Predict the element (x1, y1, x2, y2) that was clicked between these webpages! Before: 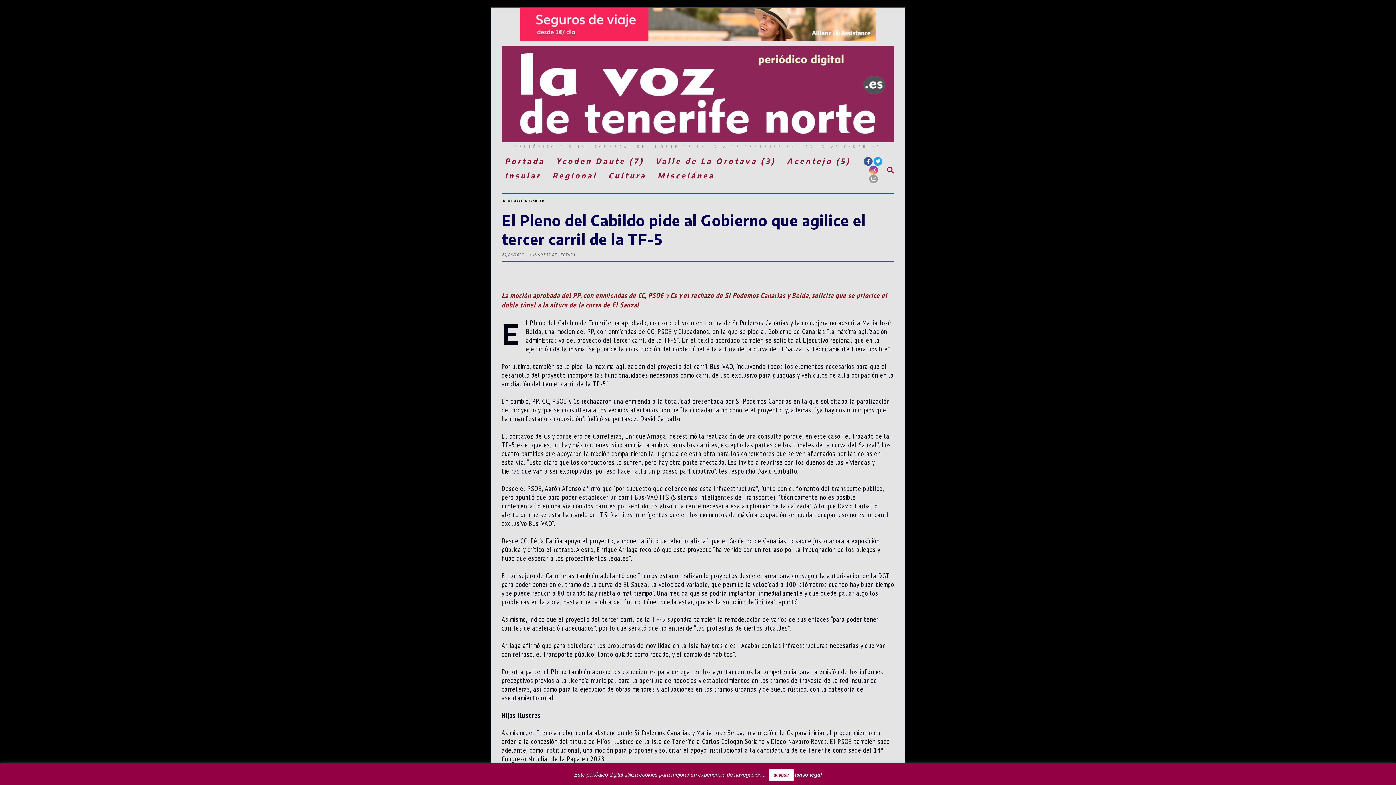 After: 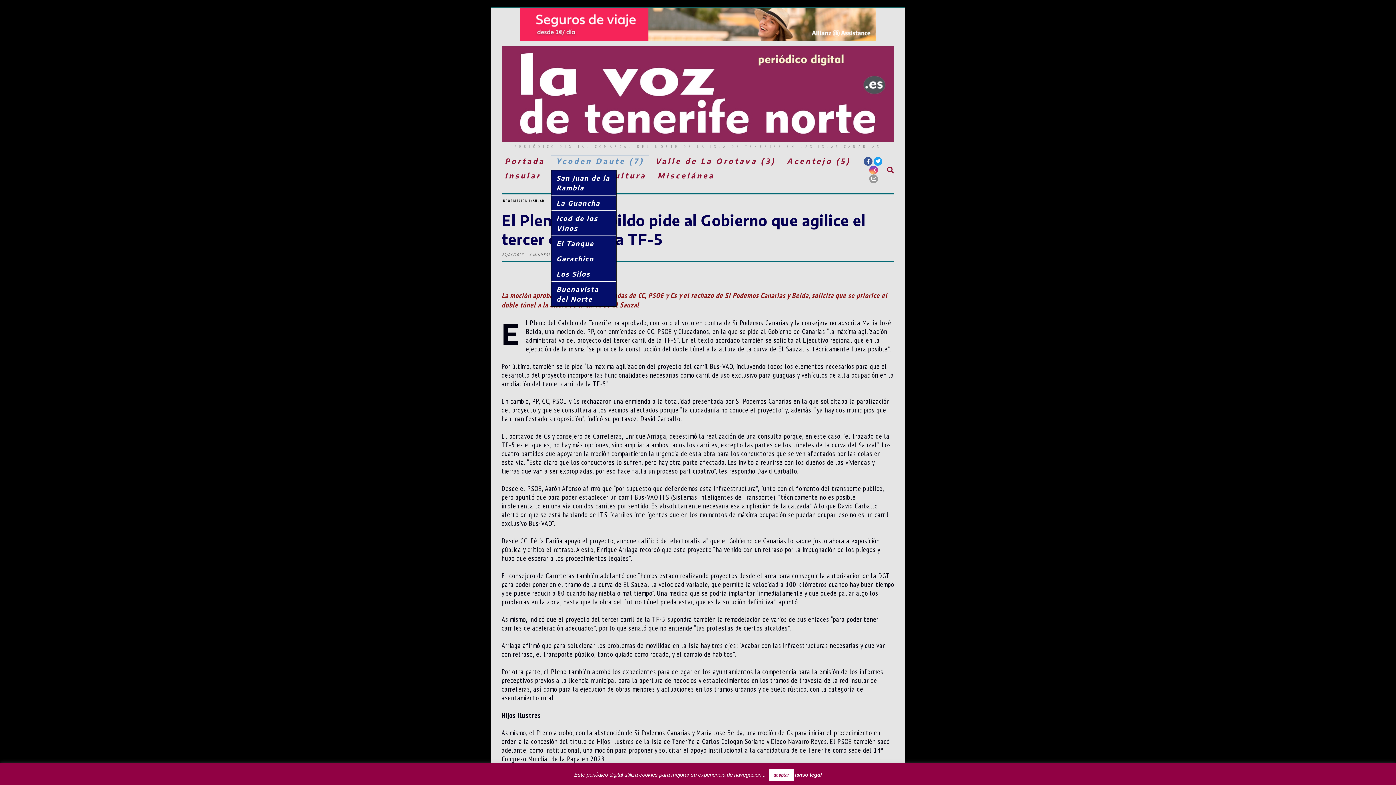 Action: bbox: (551, 155, 649, 166) label: Ycoden Daute (7)